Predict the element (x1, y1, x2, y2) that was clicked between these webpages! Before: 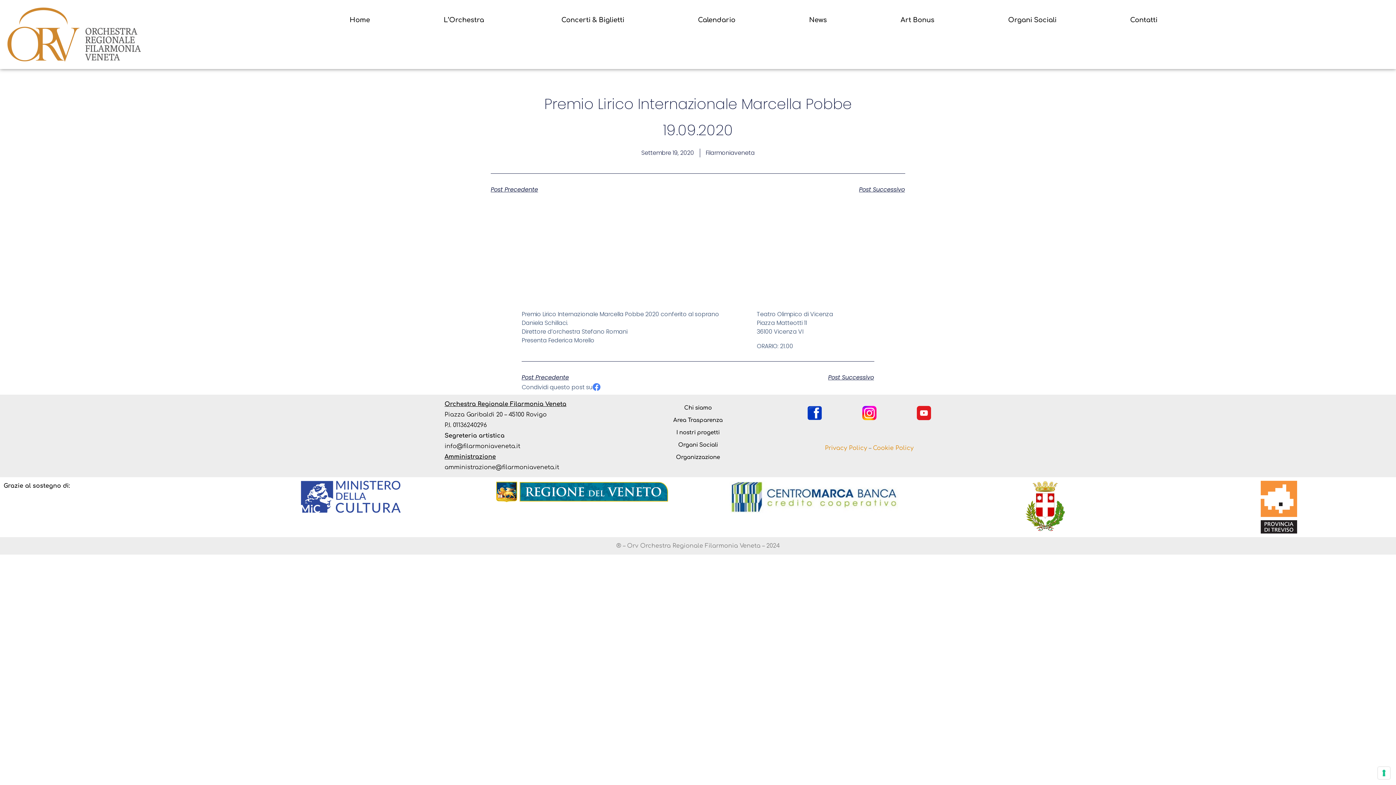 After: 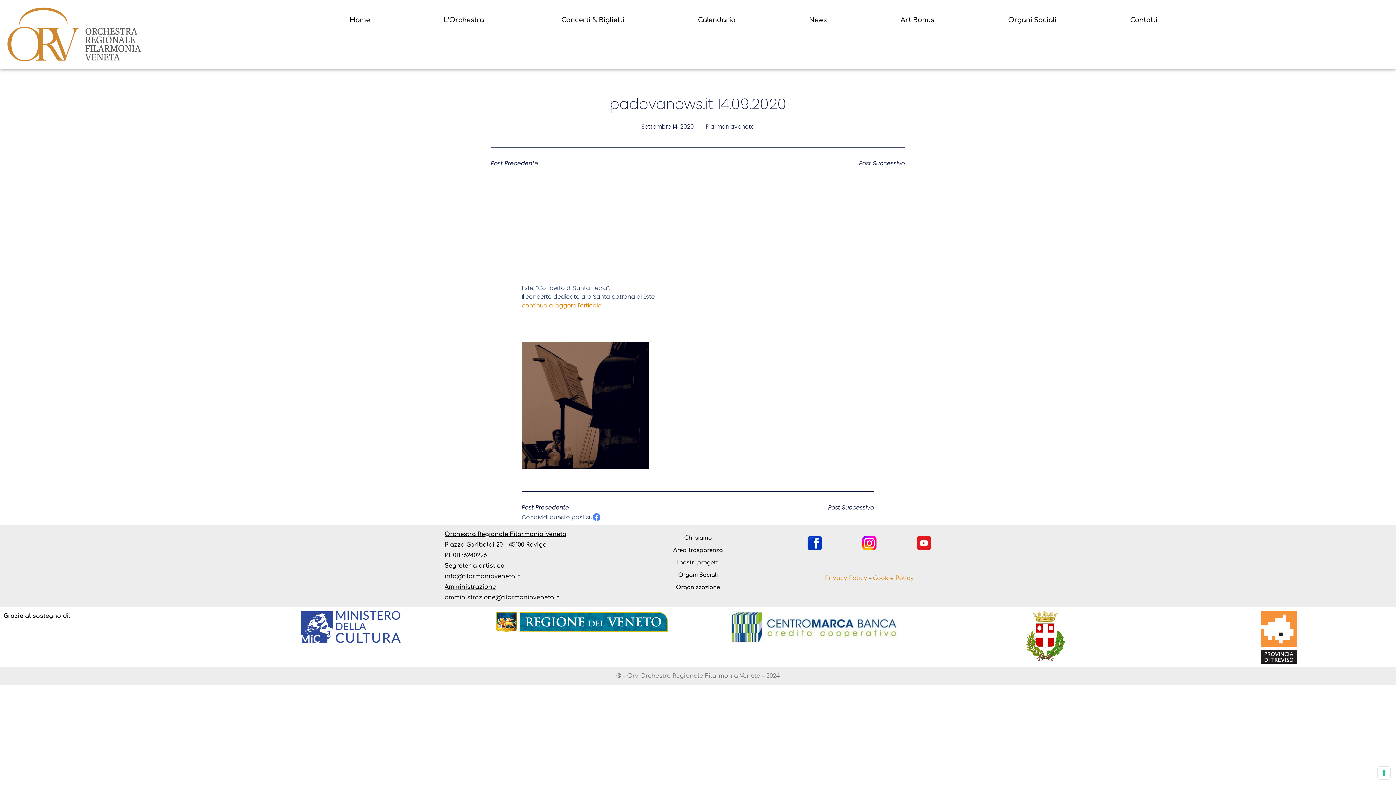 Action: label: Post Precedente bbox: (521, 372, 698, 383)